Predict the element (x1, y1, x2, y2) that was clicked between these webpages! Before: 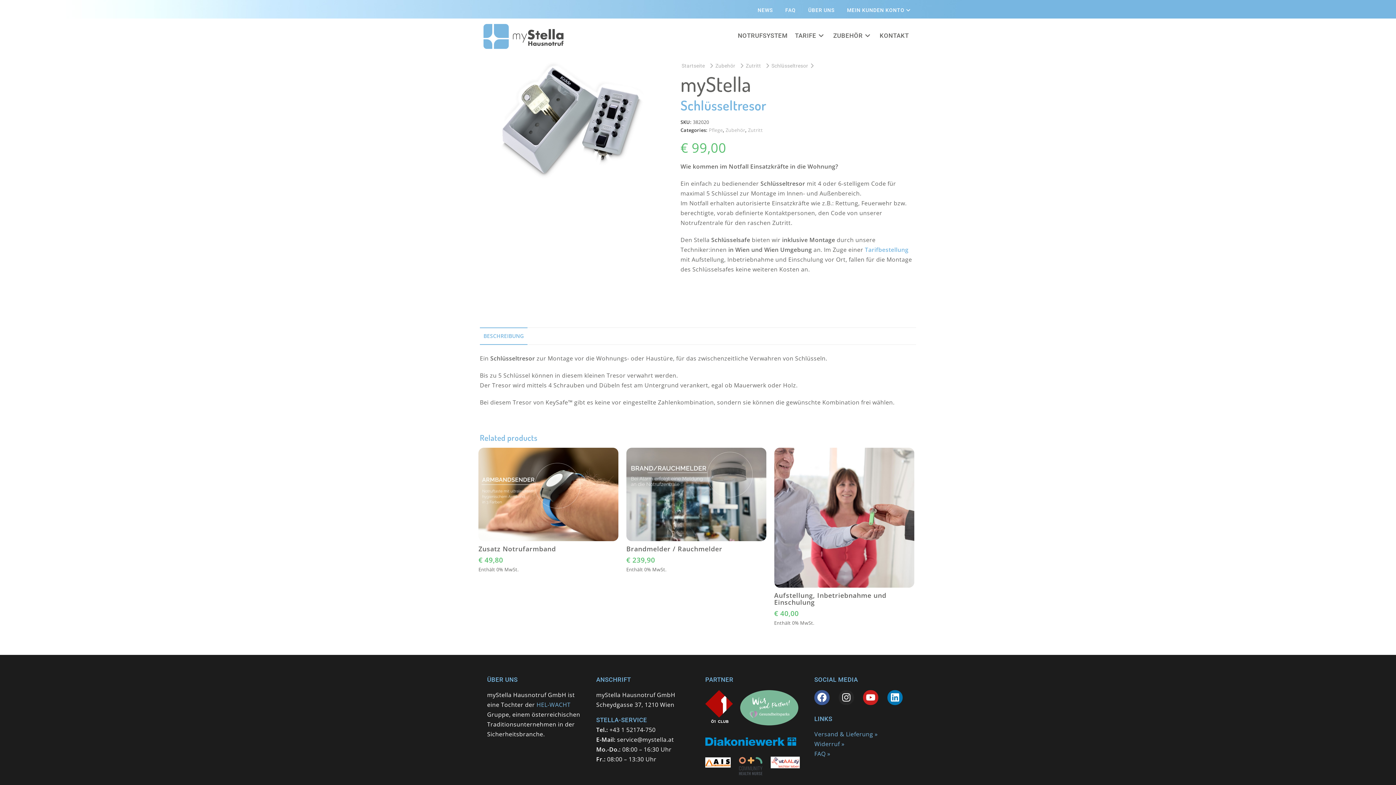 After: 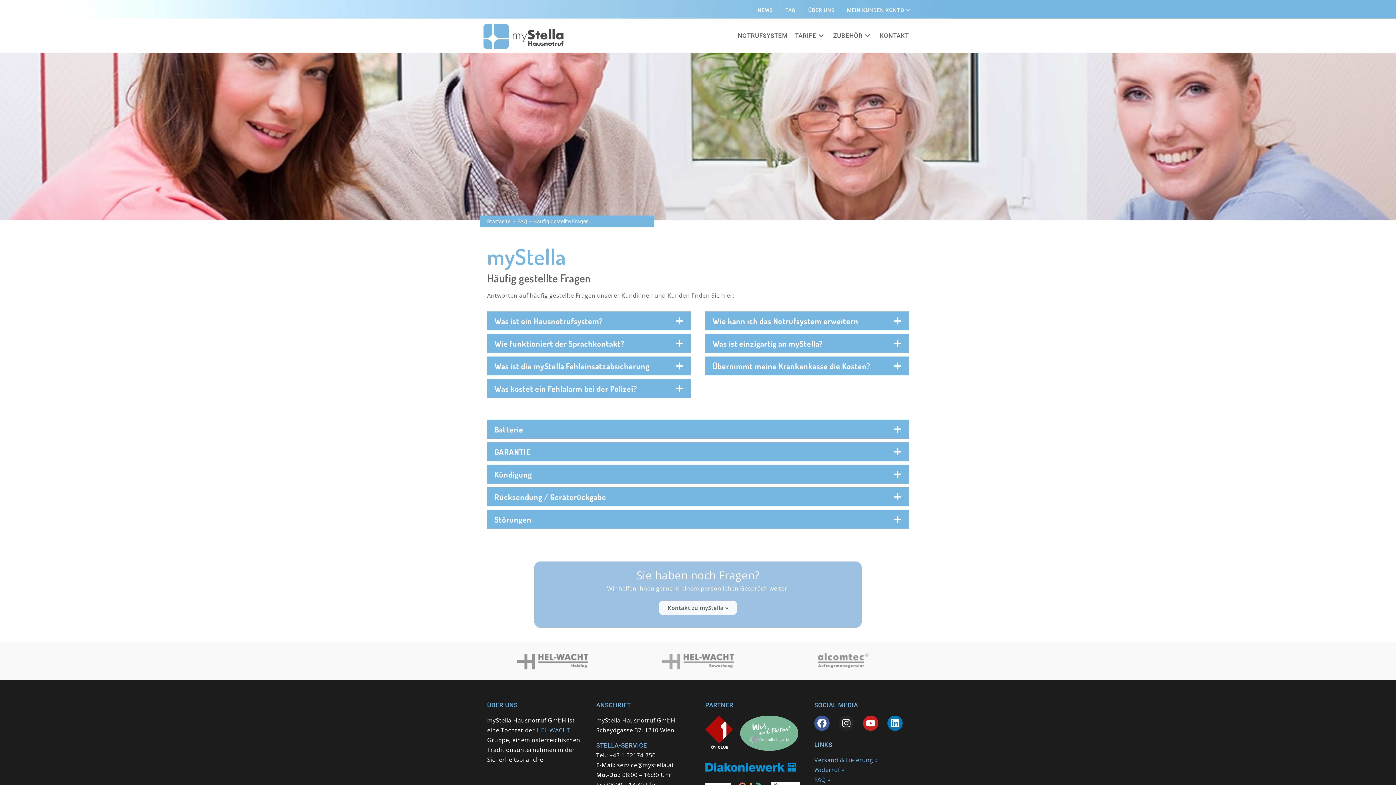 Action: bbox: (814, 750, 830, 758) label: FAQ »